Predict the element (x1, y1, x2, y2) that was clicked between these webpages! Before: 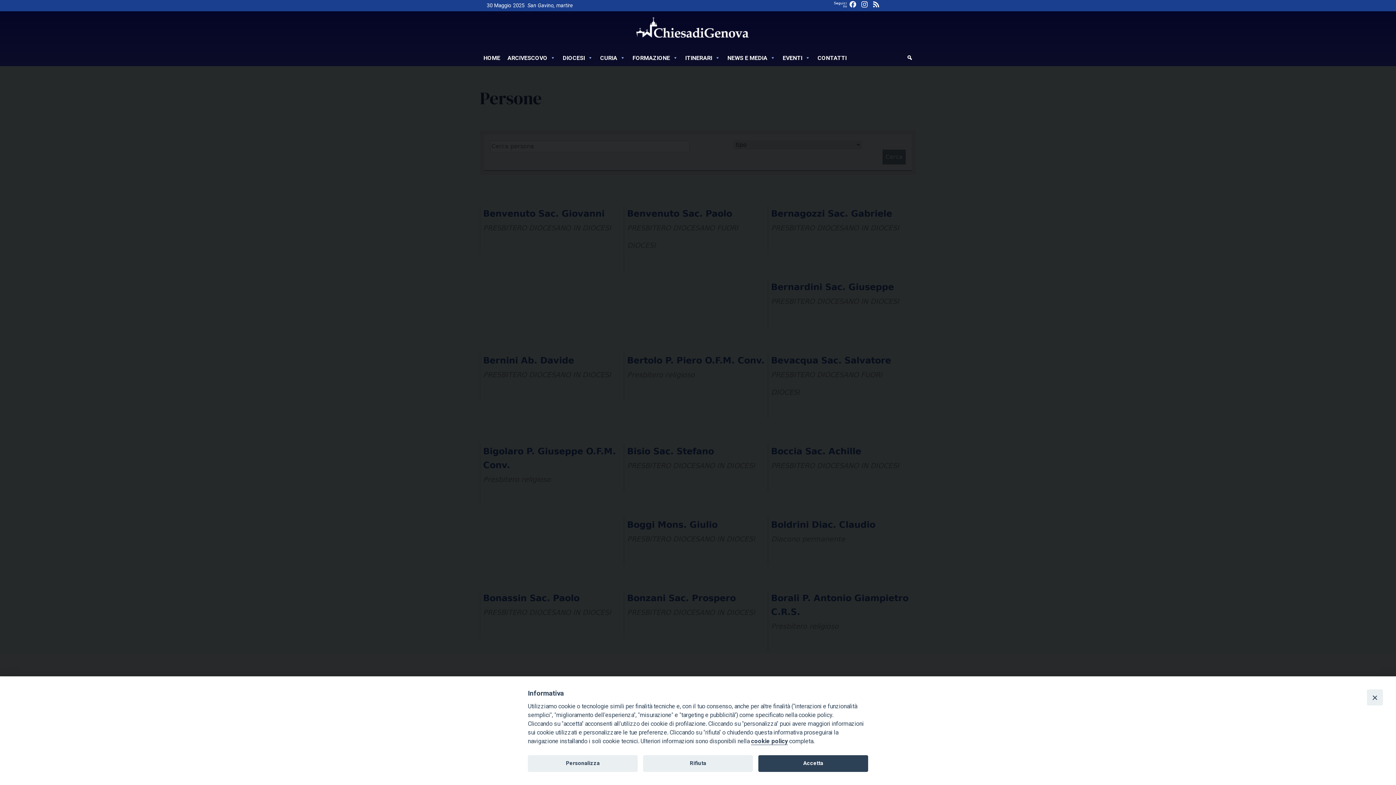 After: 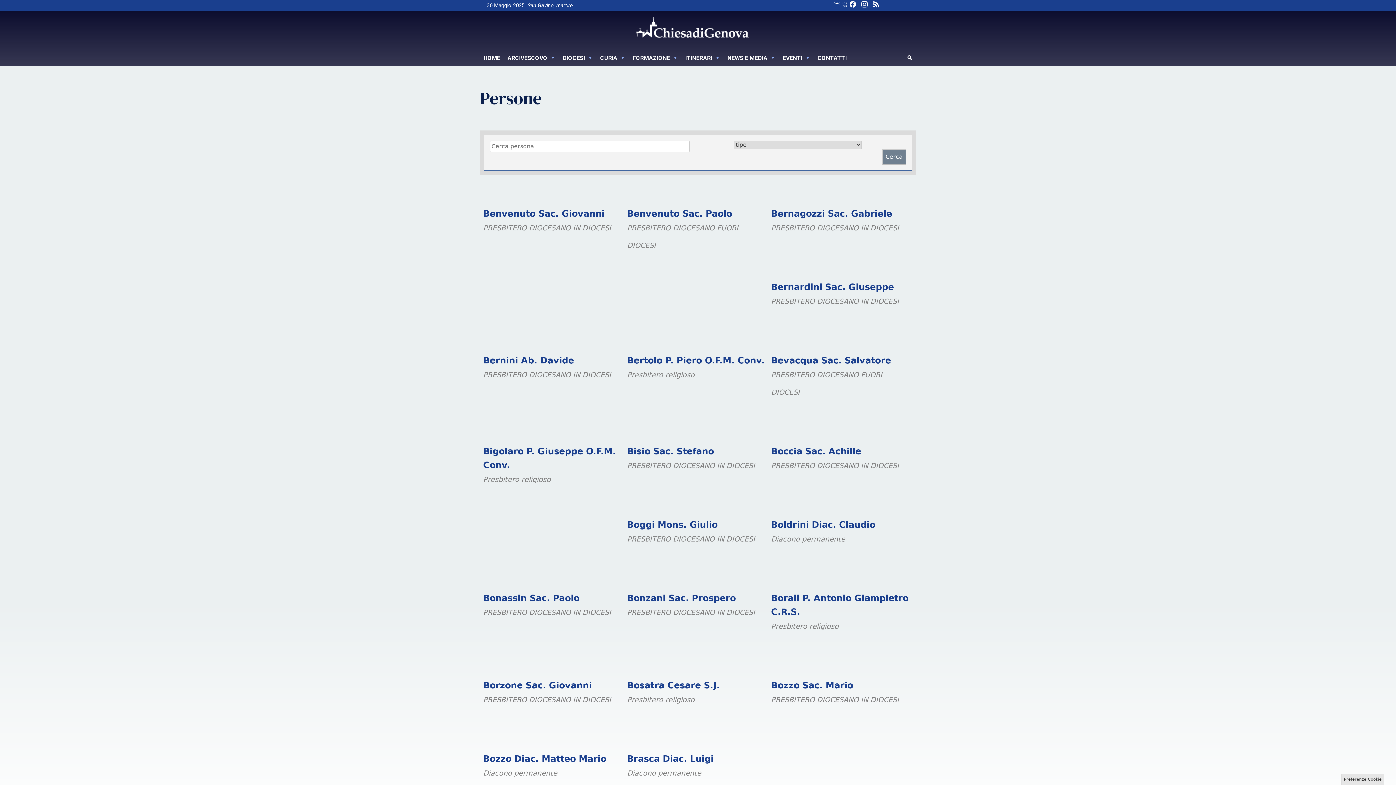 Action: label: Rifiuta bbox: (643, 755, 753, 772)